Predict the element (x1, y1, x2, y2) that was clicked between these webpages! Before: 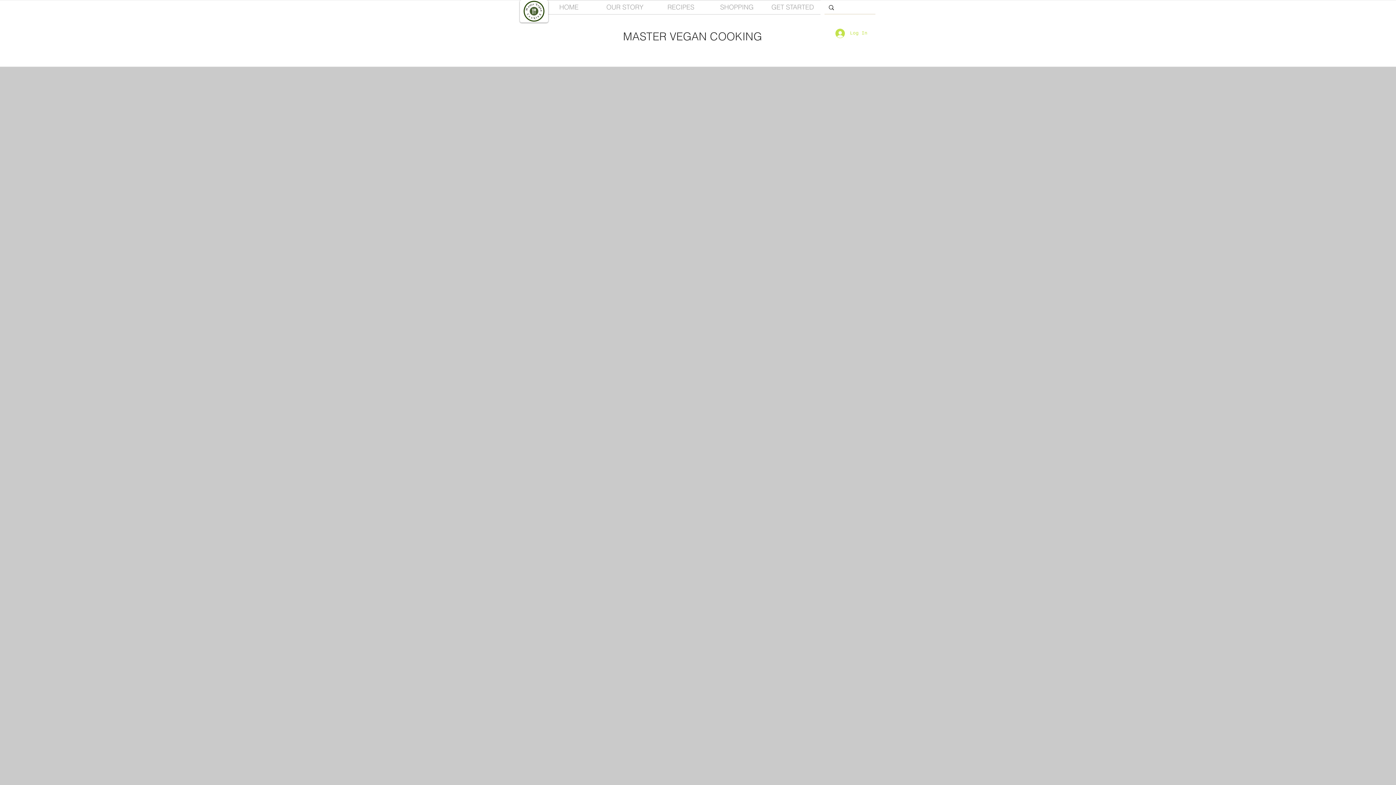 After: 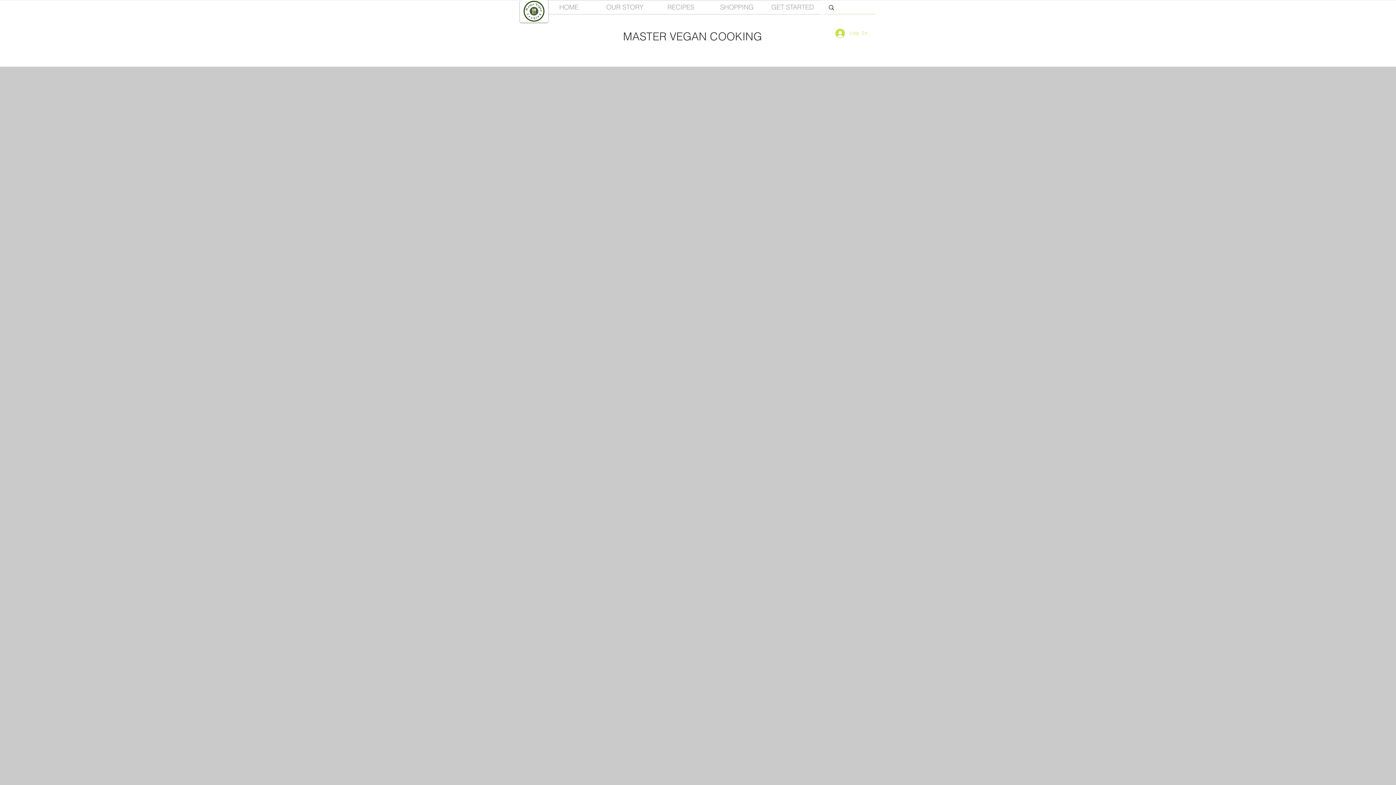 Action: bbox: (830, 26, 872, 40) label: Log In